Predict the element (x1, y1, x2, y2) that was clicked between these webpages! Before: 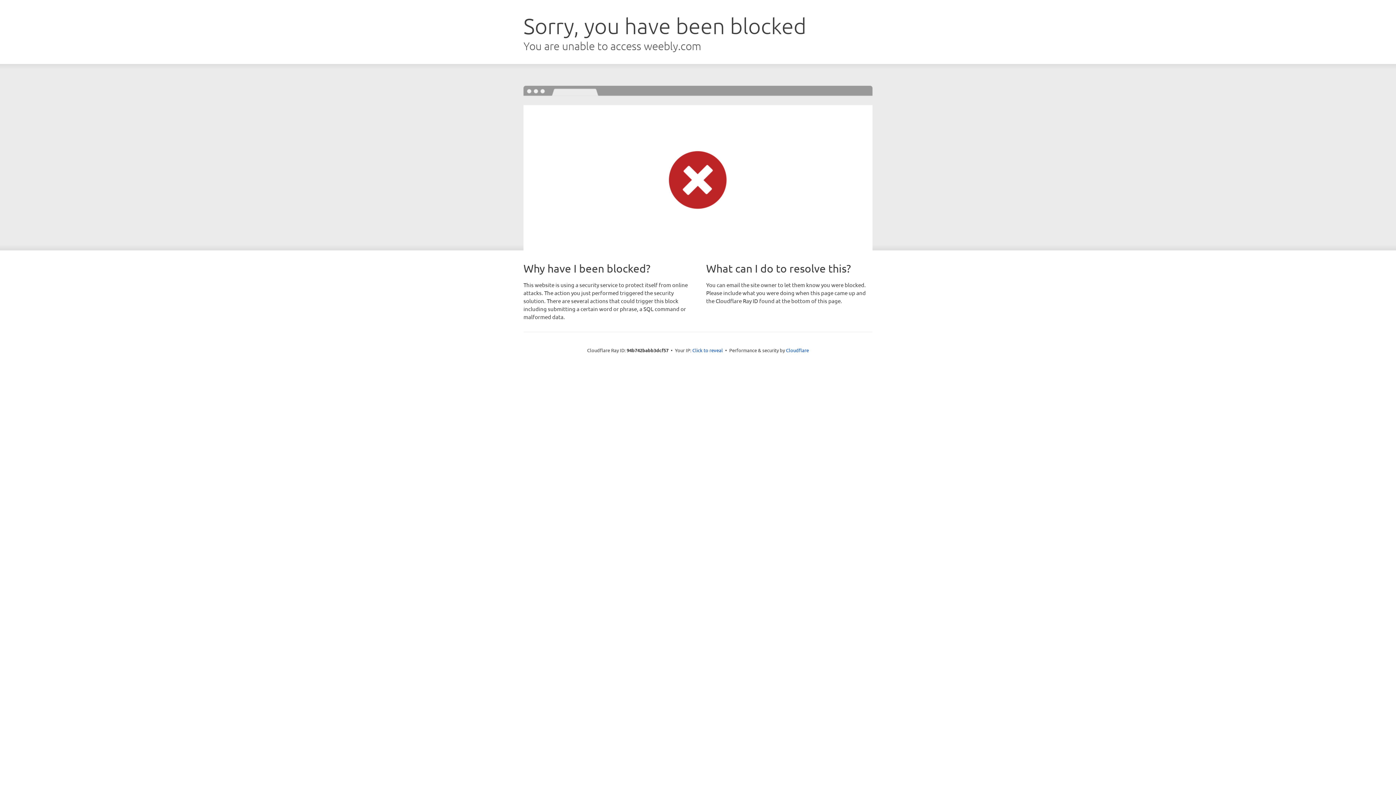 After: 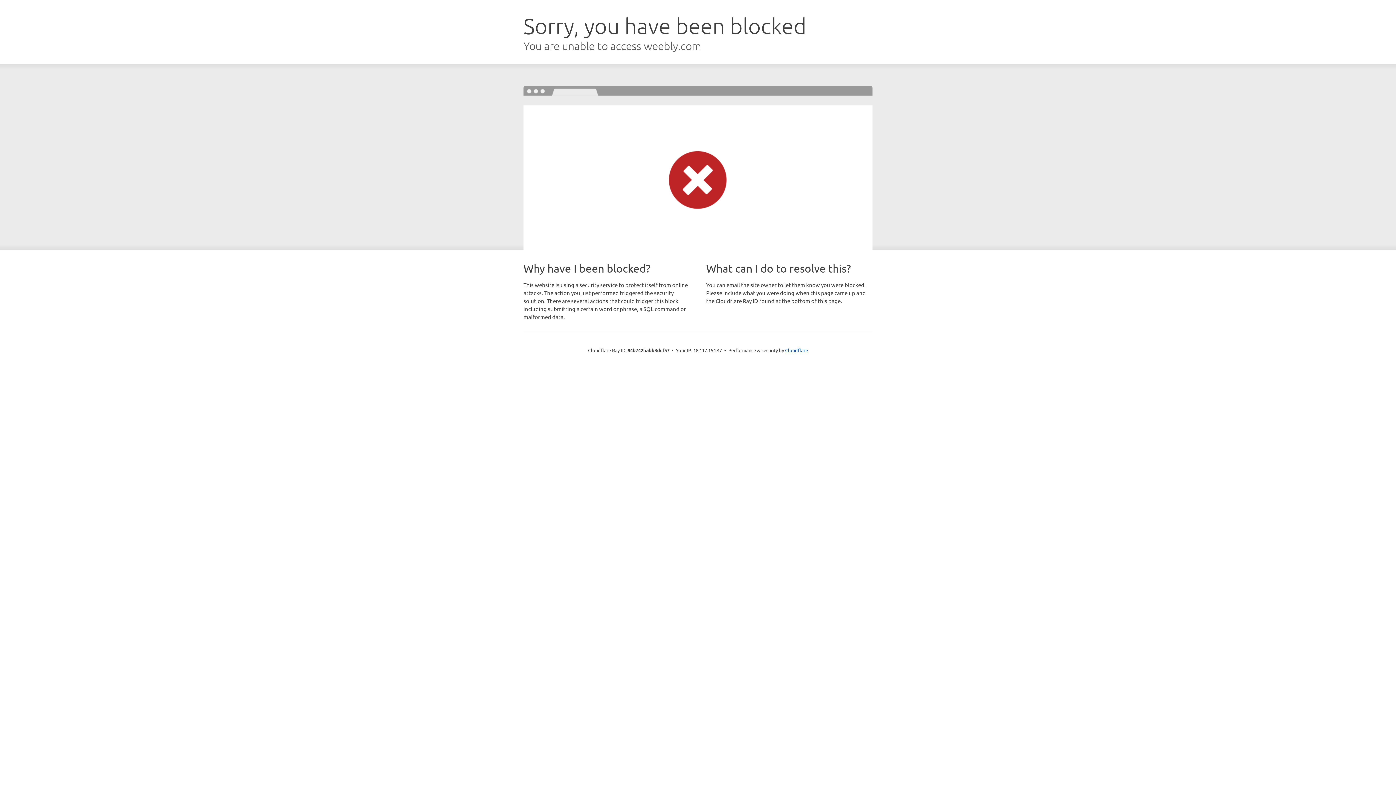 Action: label: Click to reveal bbox: (692, 346, 723, 353)